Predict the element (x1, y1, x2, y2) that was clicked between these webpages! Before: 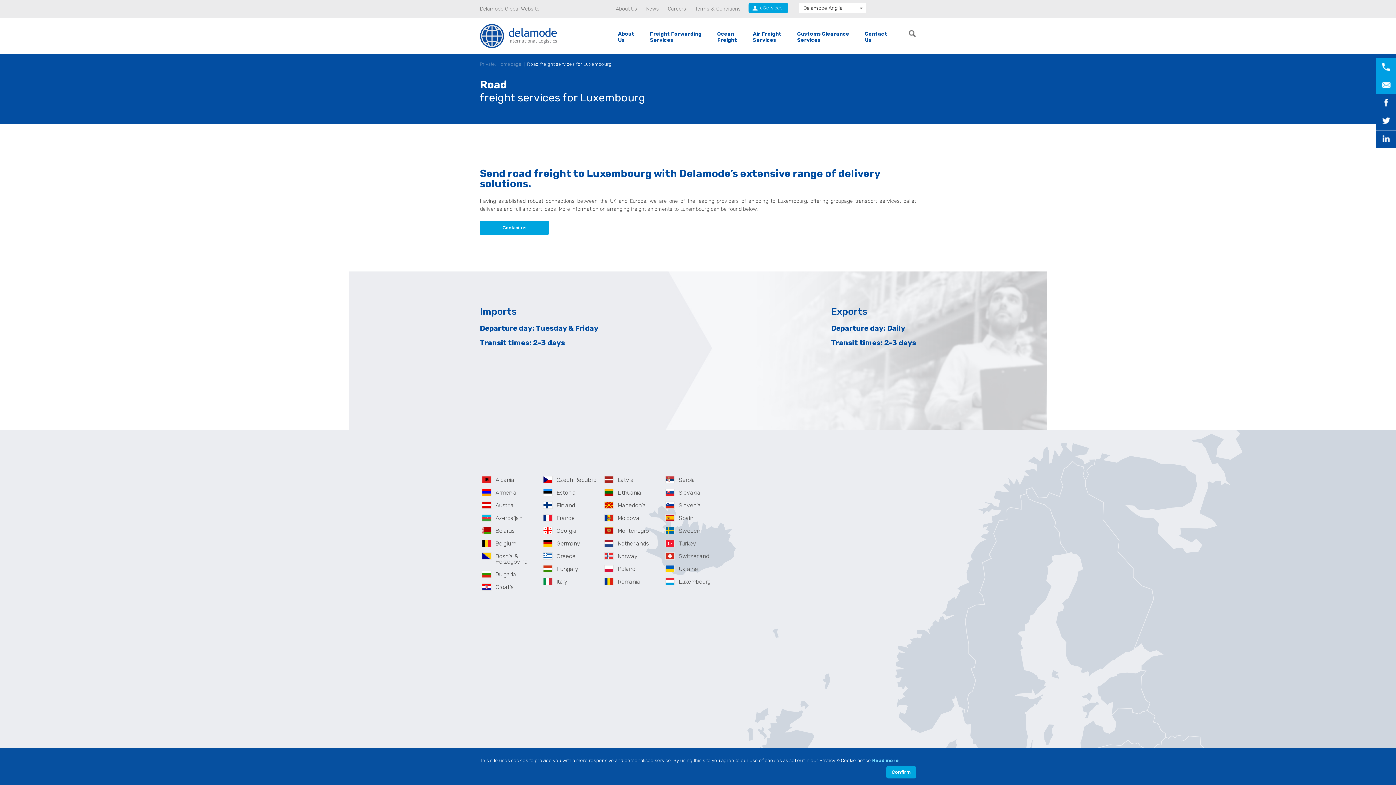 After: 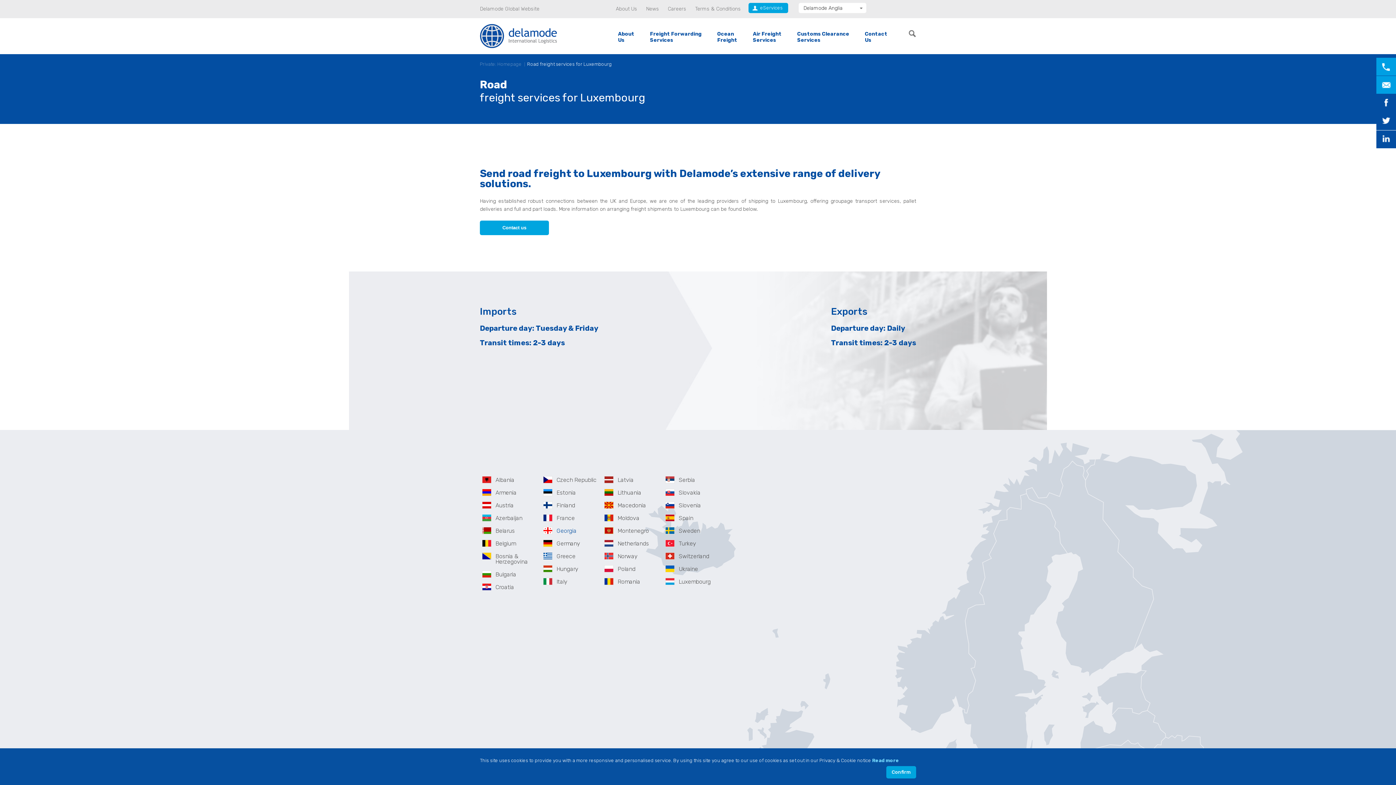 Action: bbox: (541, 524, 597, 537) label: Georgia